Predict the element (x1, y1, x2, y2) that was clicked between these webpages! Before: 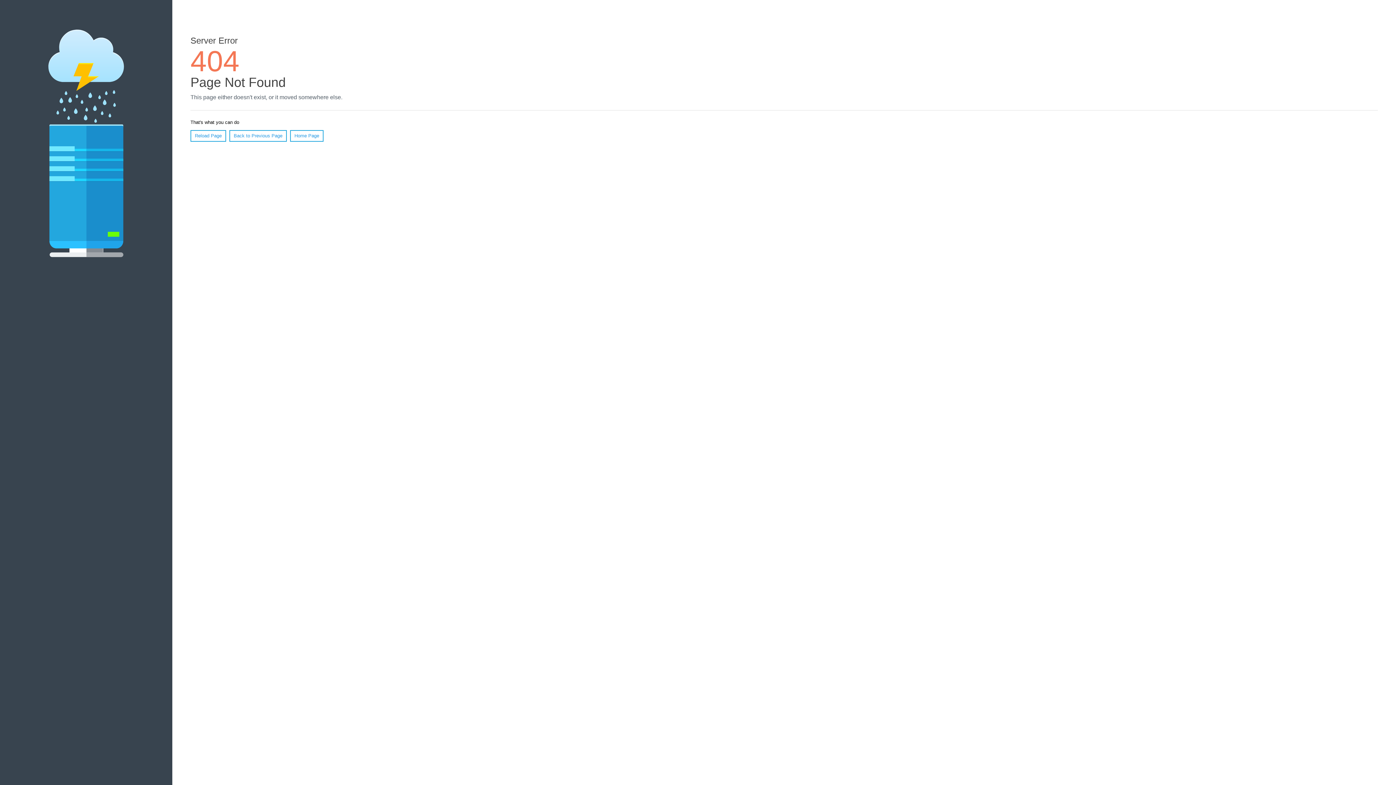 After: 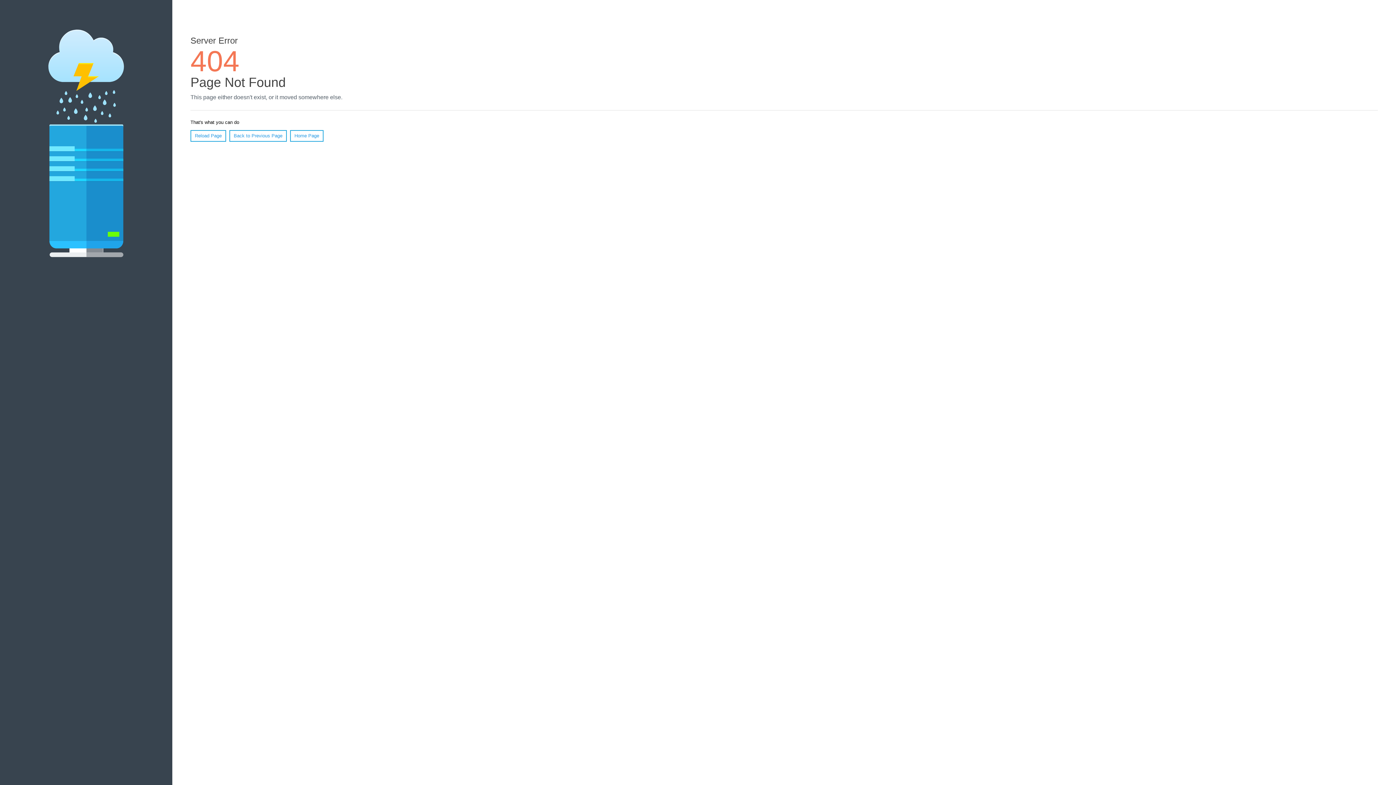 Action: bbox: (190, 130, 226, 141) label: Reload Page